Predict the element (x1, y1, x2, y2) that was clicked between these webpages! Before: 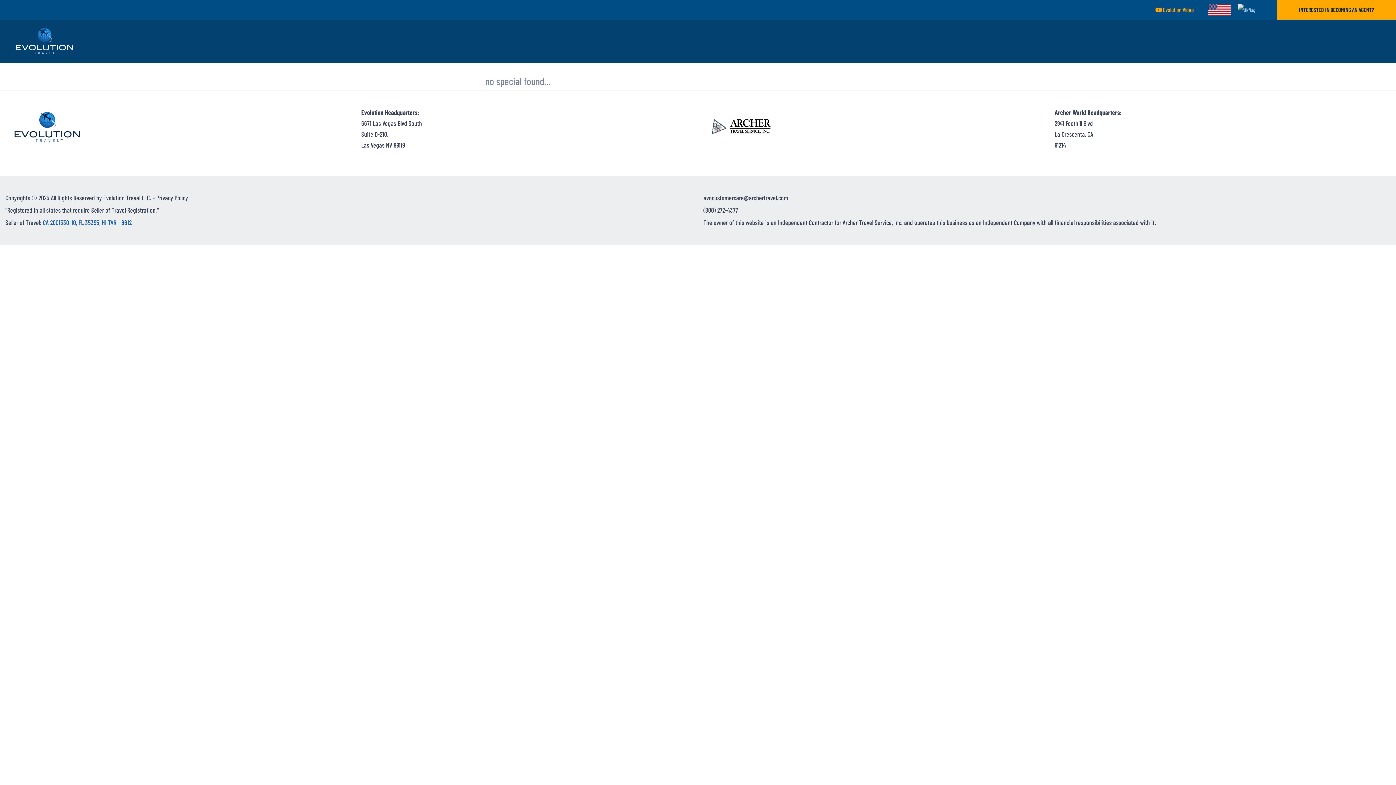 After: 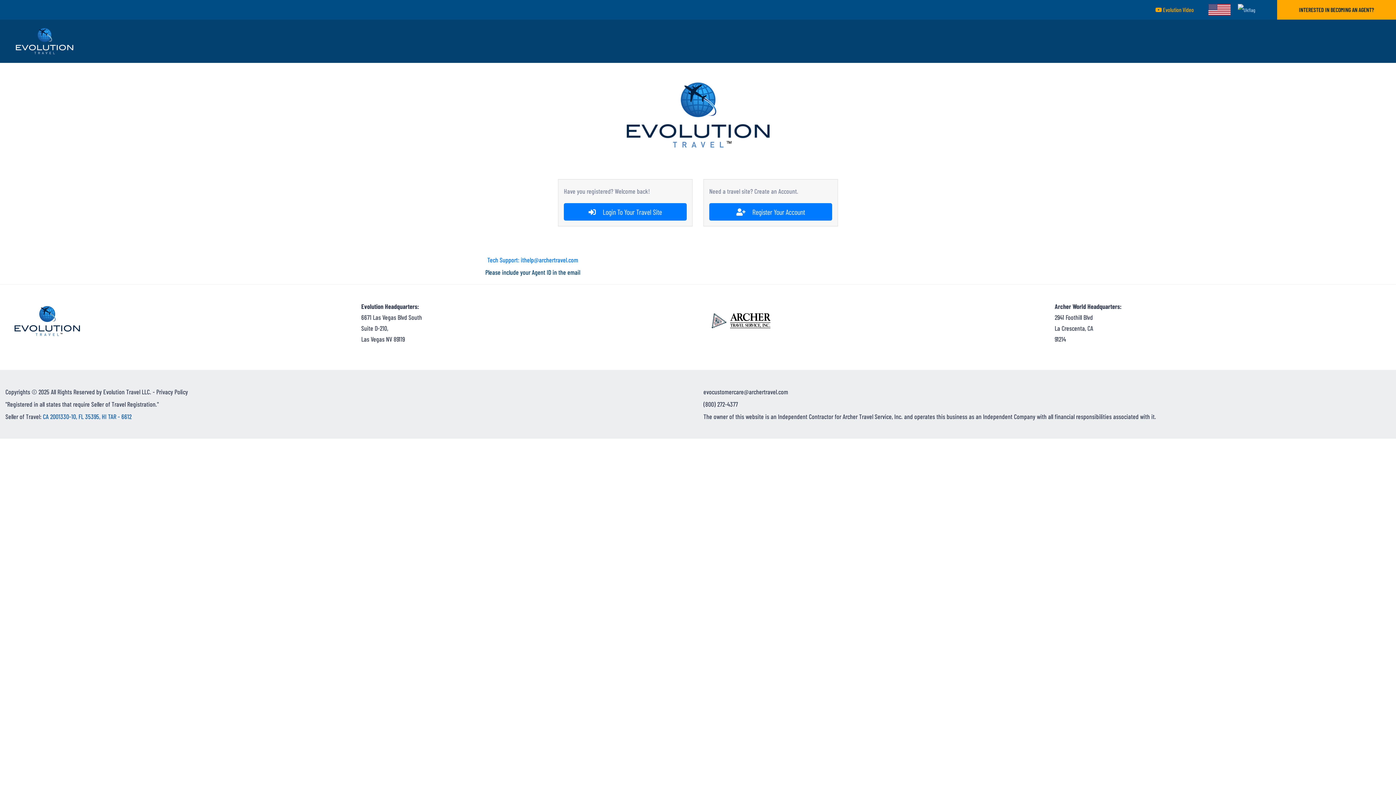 Action: bbox: (13, 36, 75, 44)